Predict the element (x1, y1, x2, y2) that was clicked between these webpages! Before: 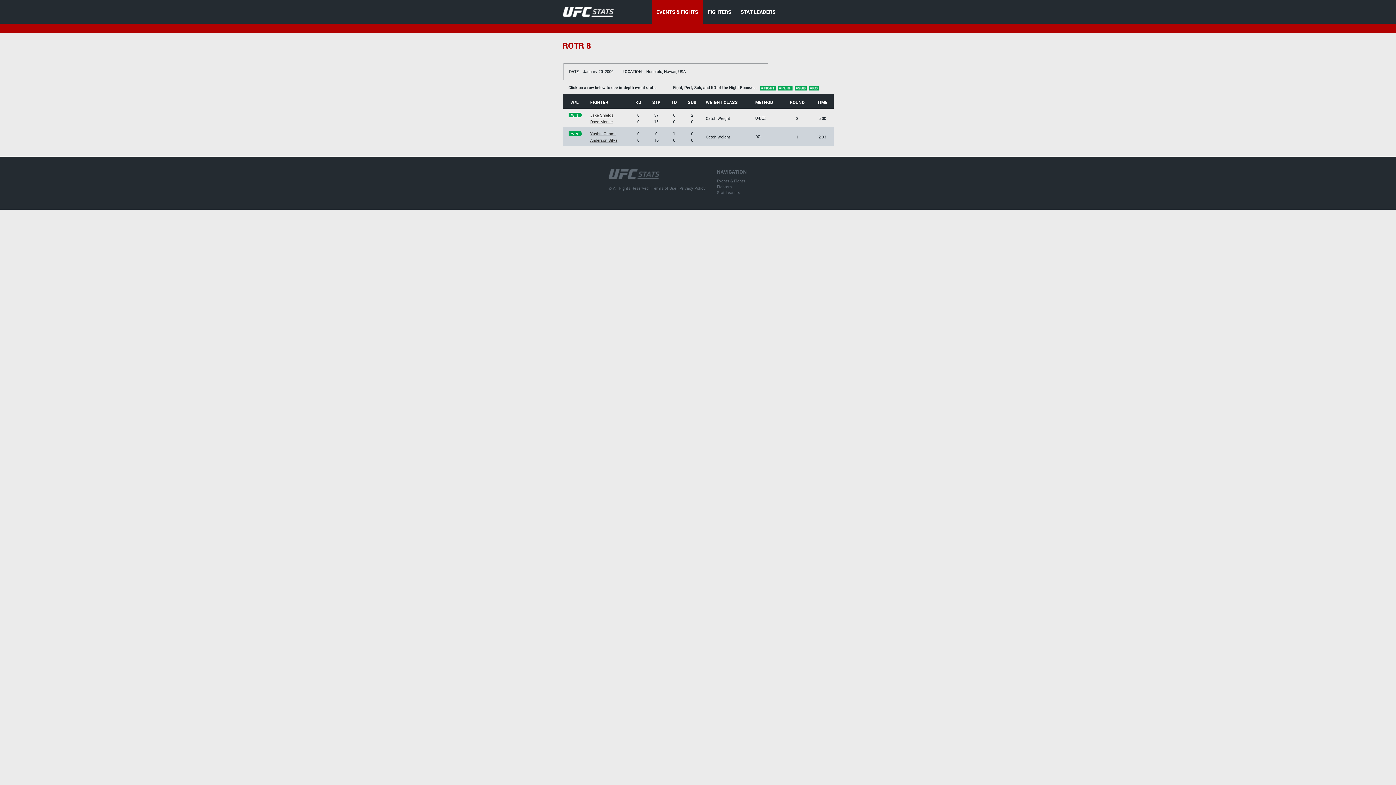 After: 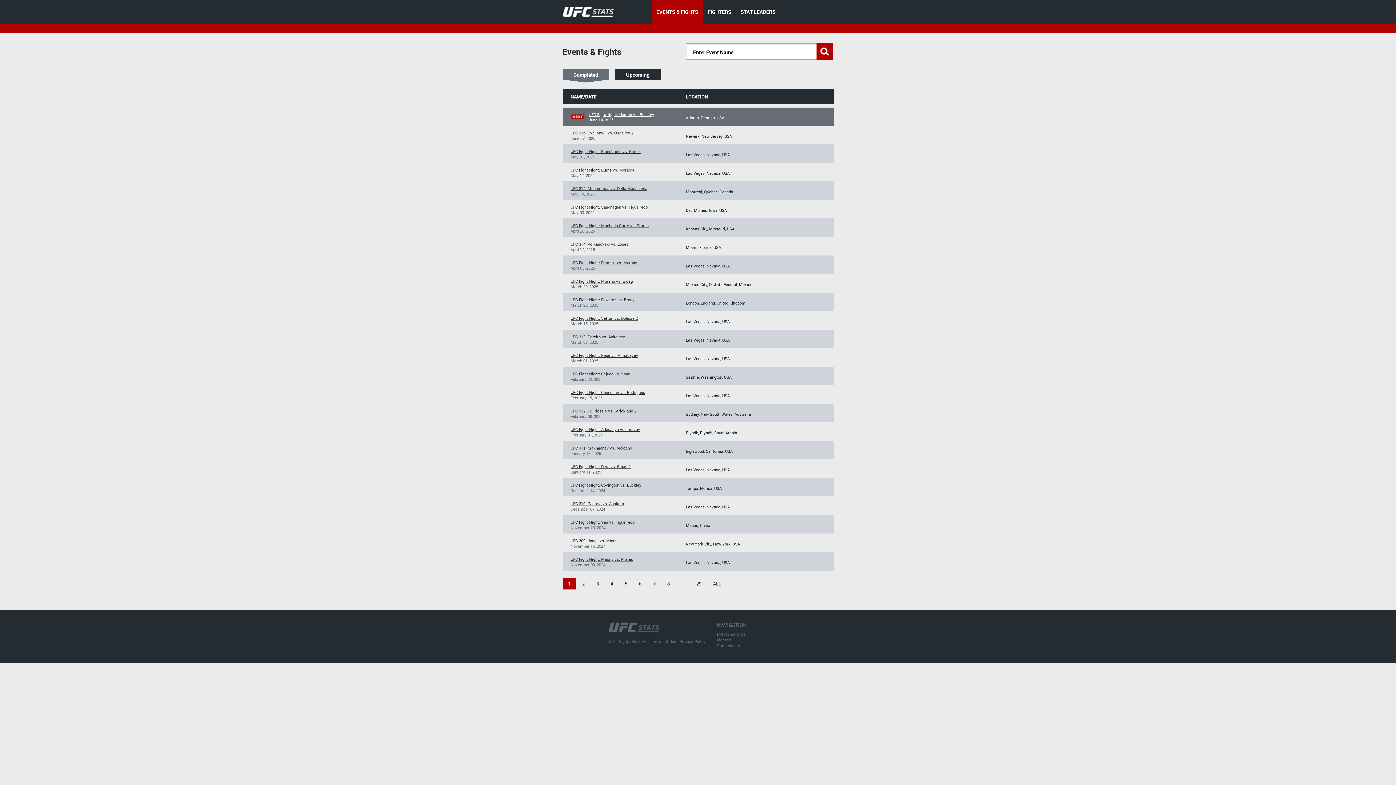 Action: label: Events & Fights bbox: (717, 178, 745, 183)